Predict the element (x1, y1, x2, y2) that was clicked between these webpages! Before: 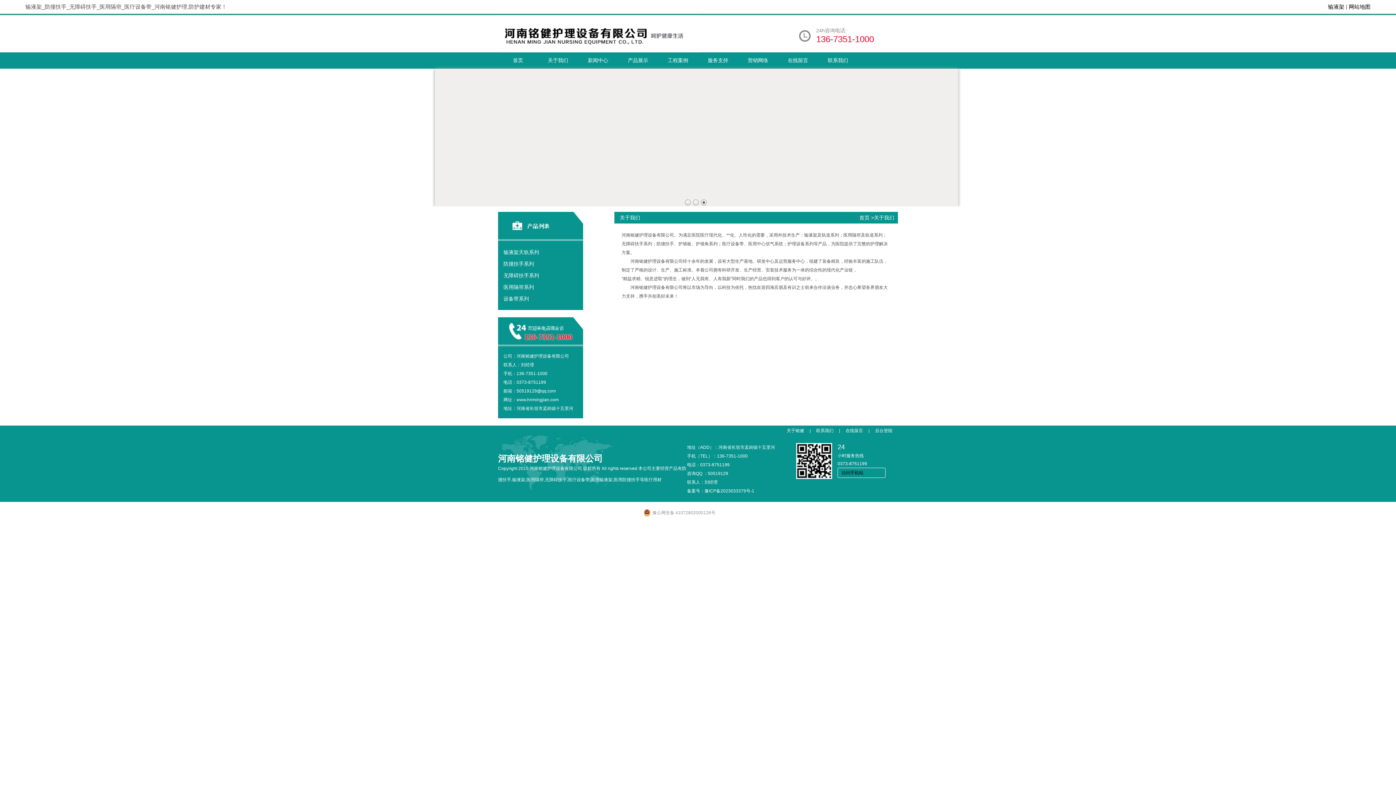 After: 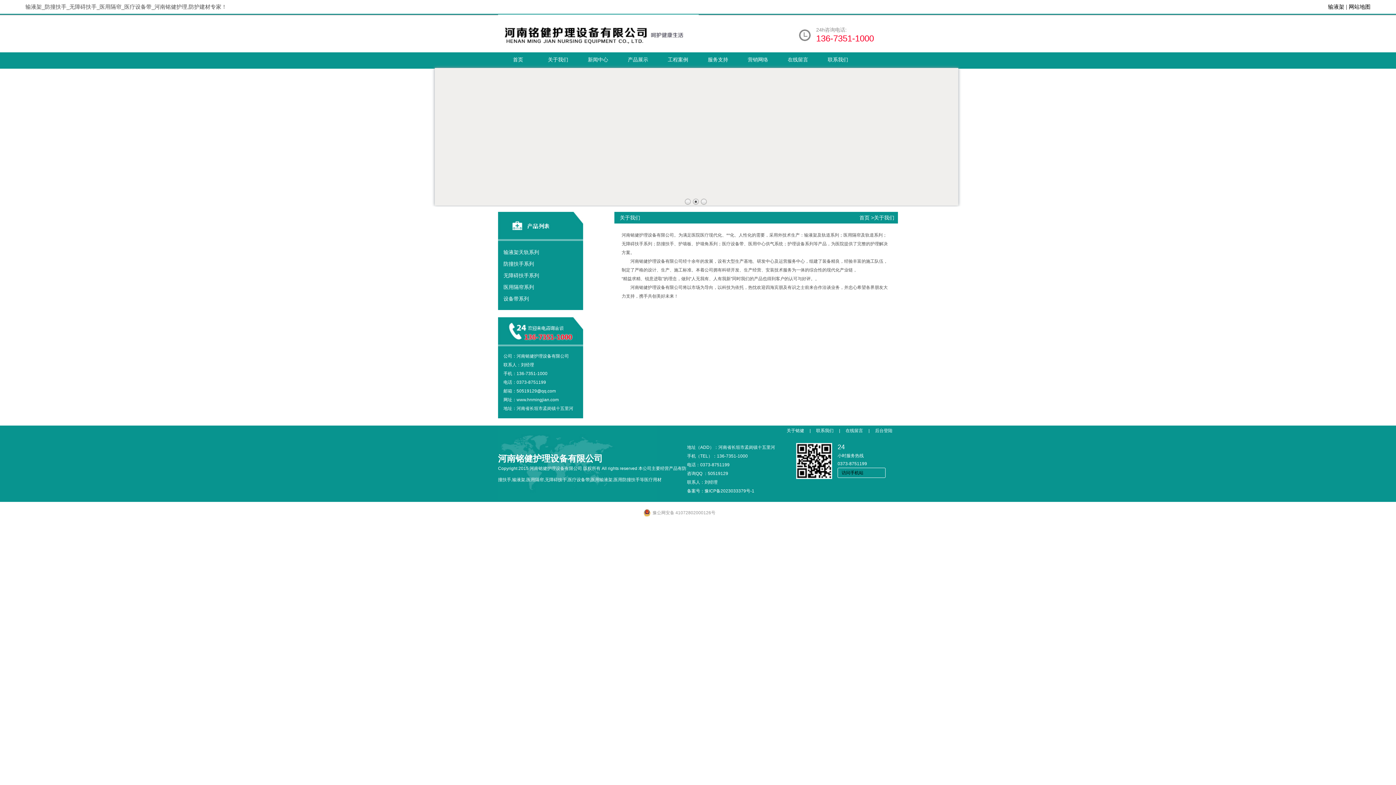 Action: label: 0 bbox: (684, 199, 692, 207)